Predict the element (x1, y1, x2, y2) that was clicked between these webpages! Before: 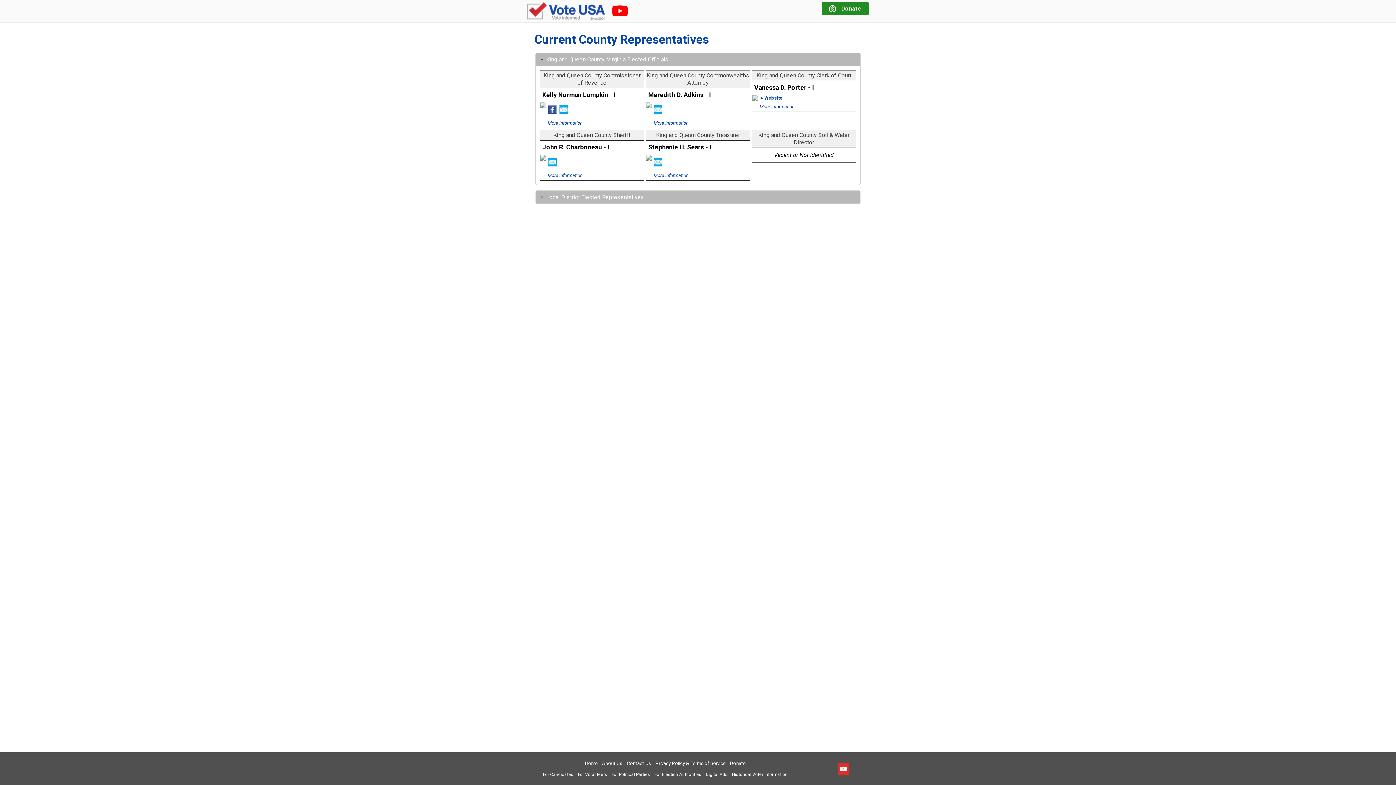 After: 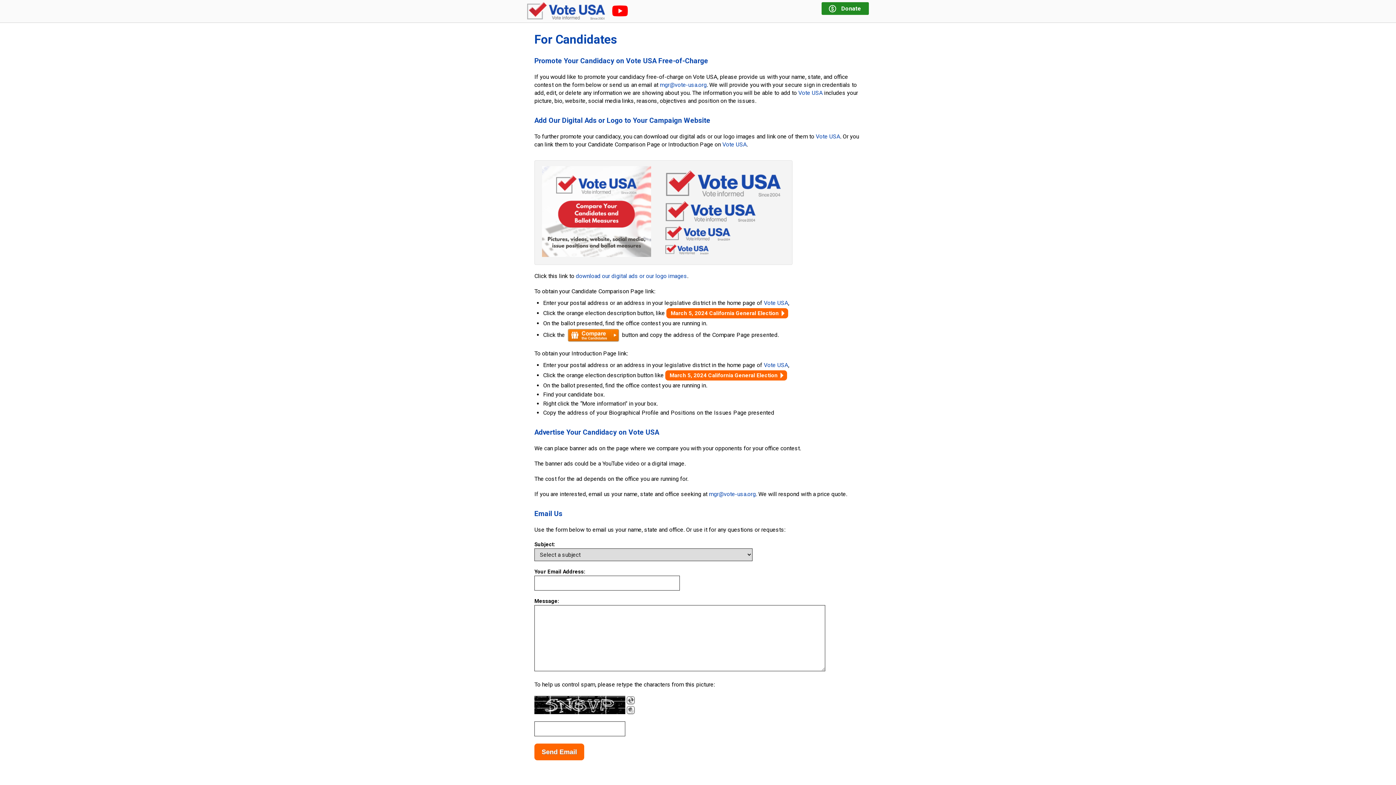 Action: bbox: (543, 772, 573, 777) label: For Candidates